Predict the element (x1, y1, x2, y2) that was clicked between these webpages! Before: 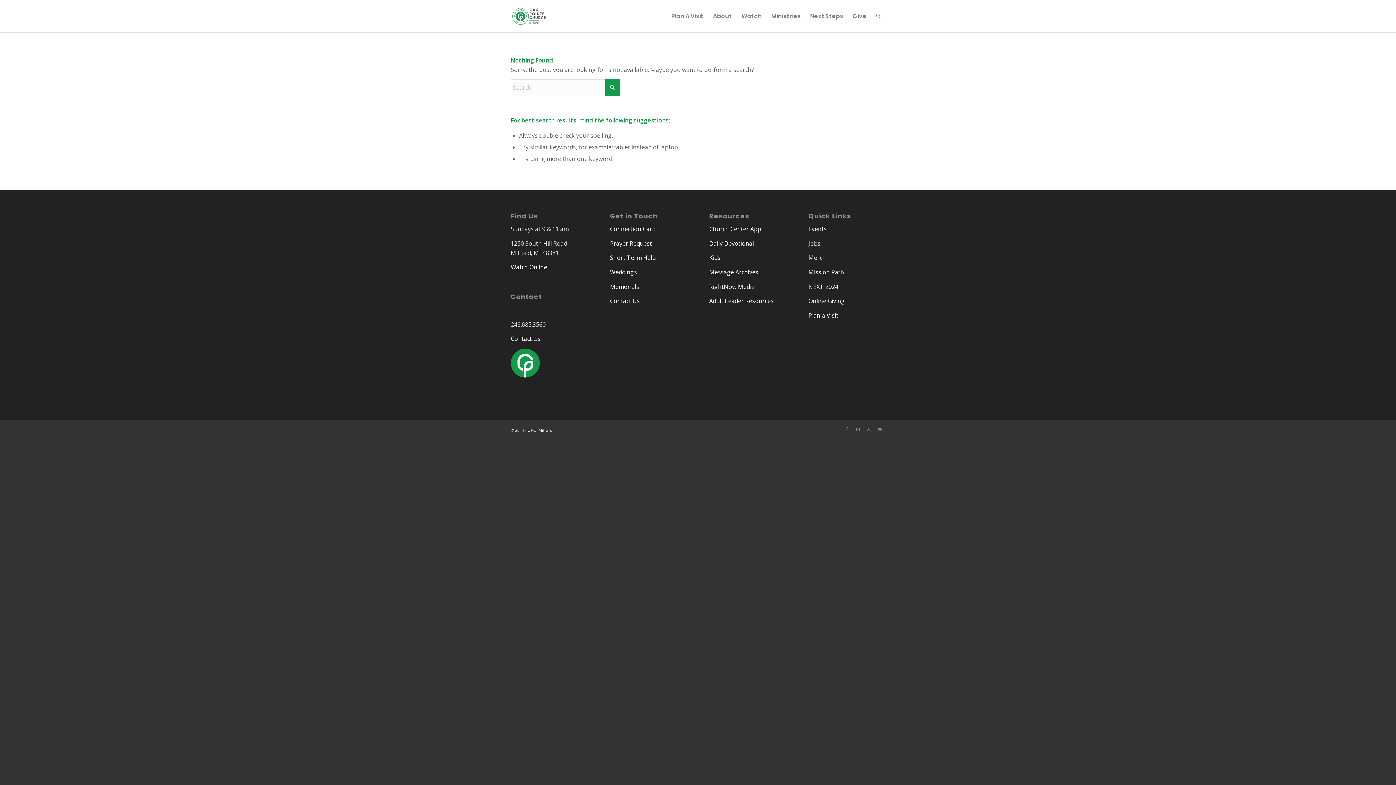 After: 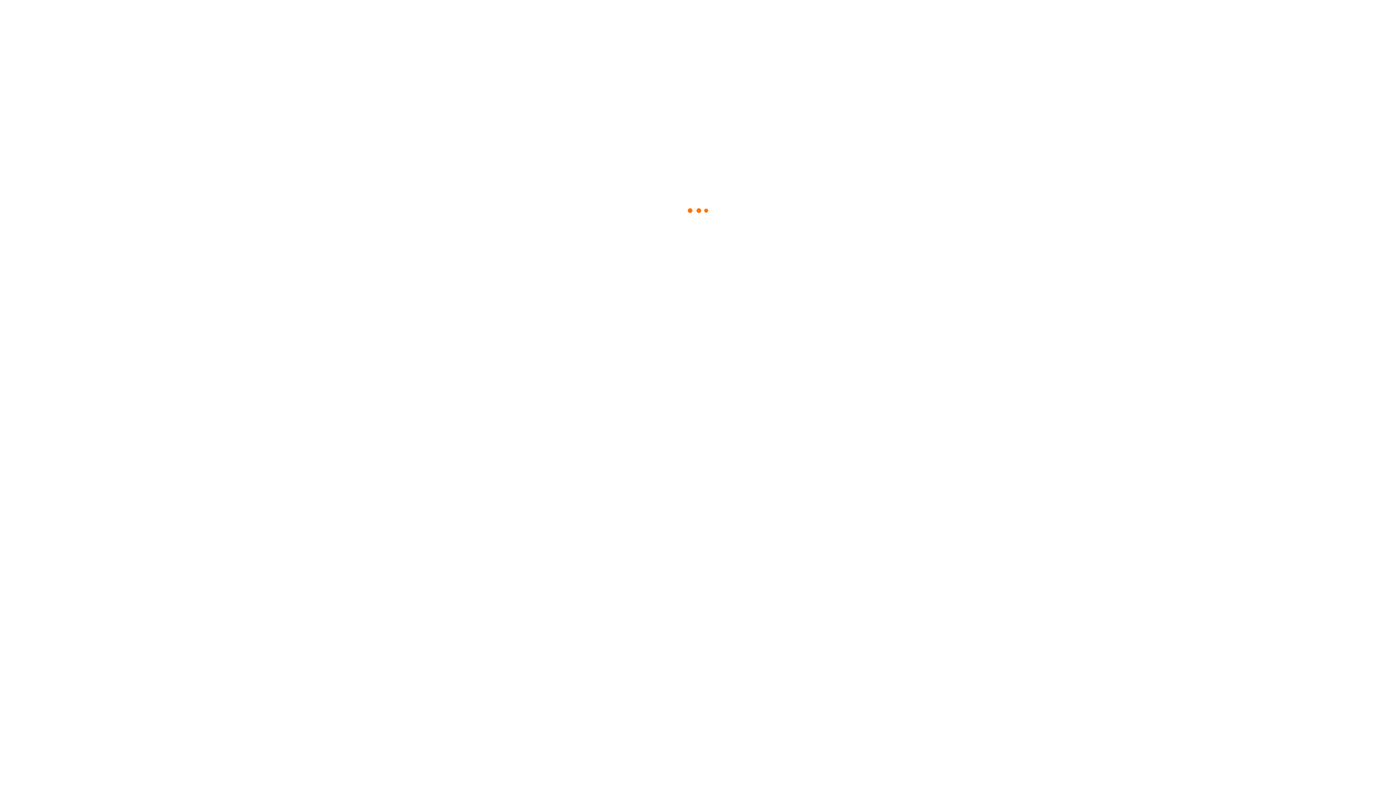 Action: bbox: (709, 282, 754, 290) label: RightNow Media